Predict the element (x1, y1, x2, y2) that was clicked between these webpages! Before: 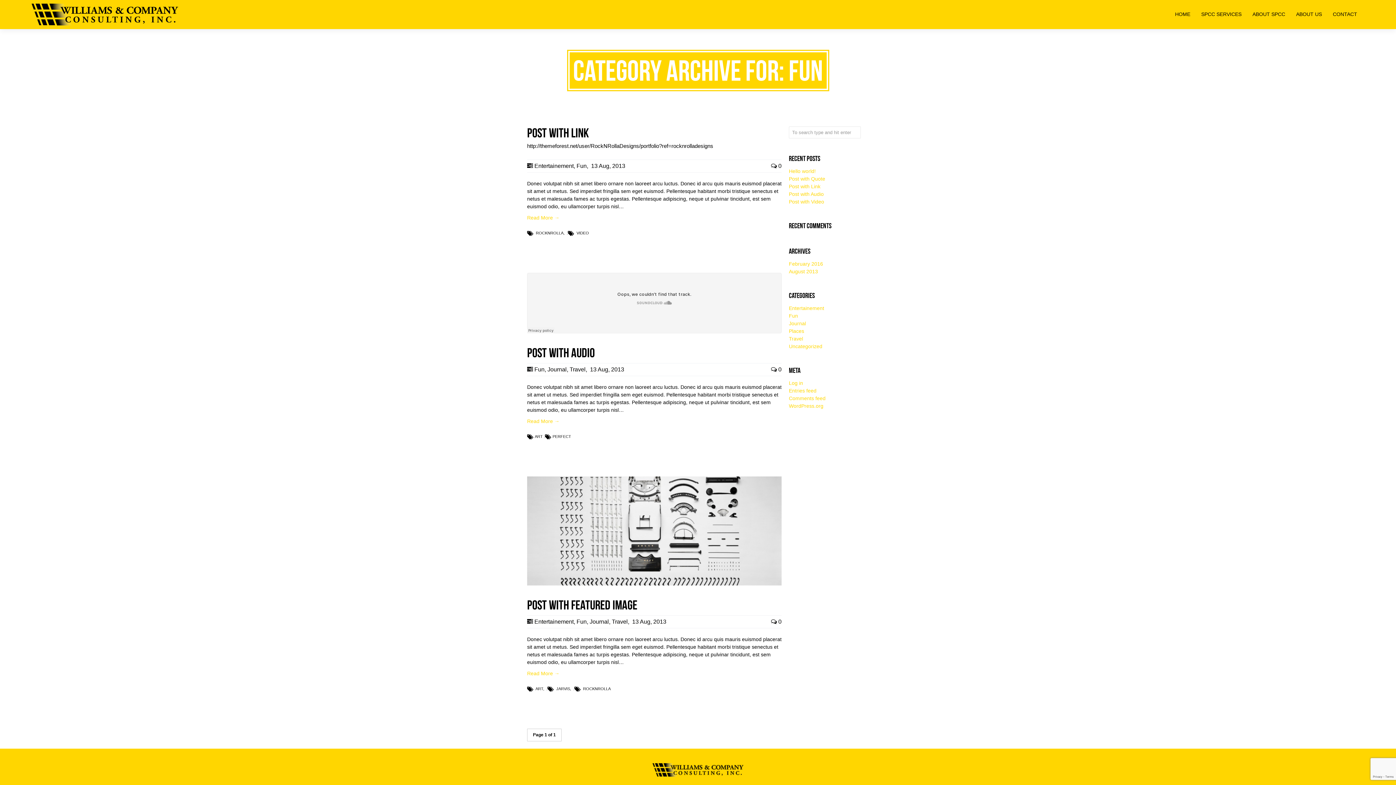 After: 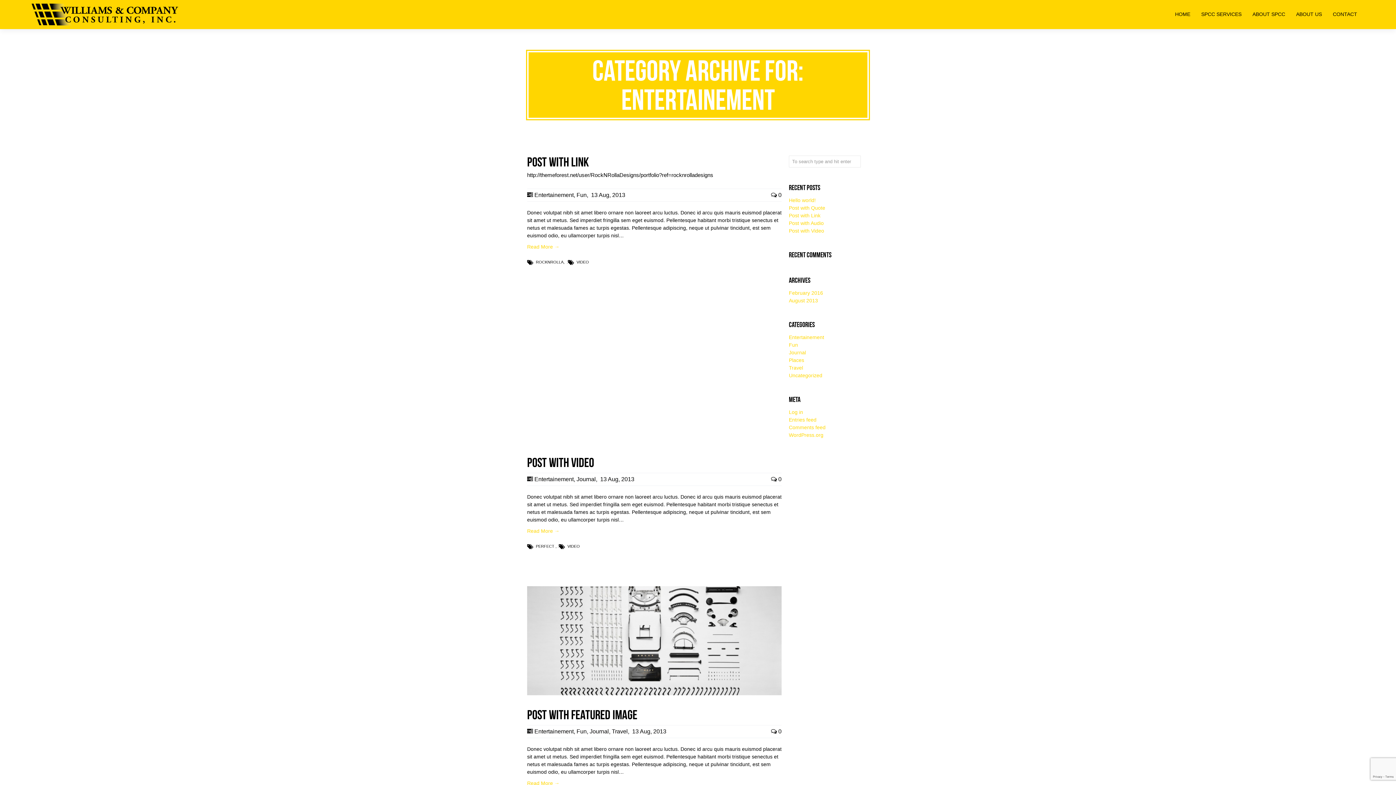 Action: label: Entertainement bbox: (534, 162, 573, 169)